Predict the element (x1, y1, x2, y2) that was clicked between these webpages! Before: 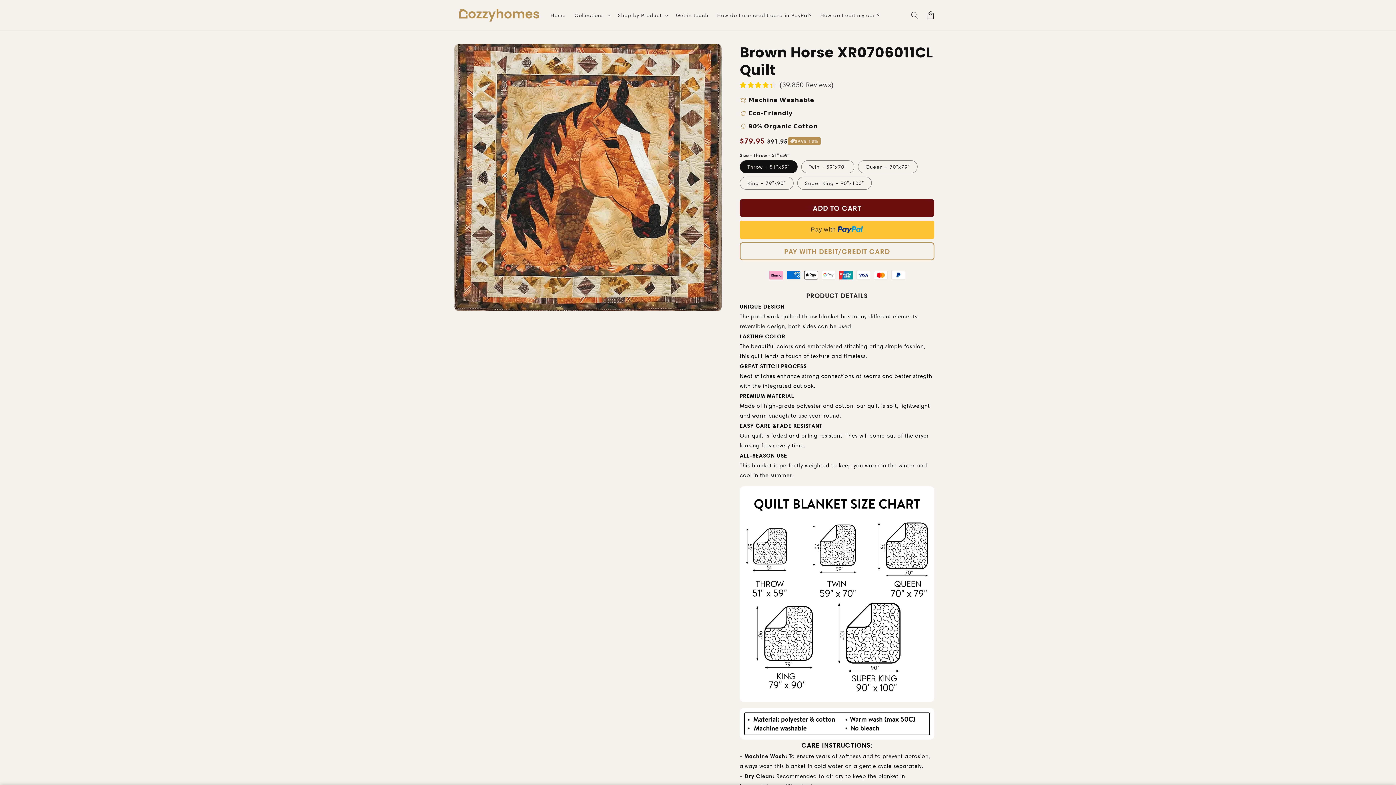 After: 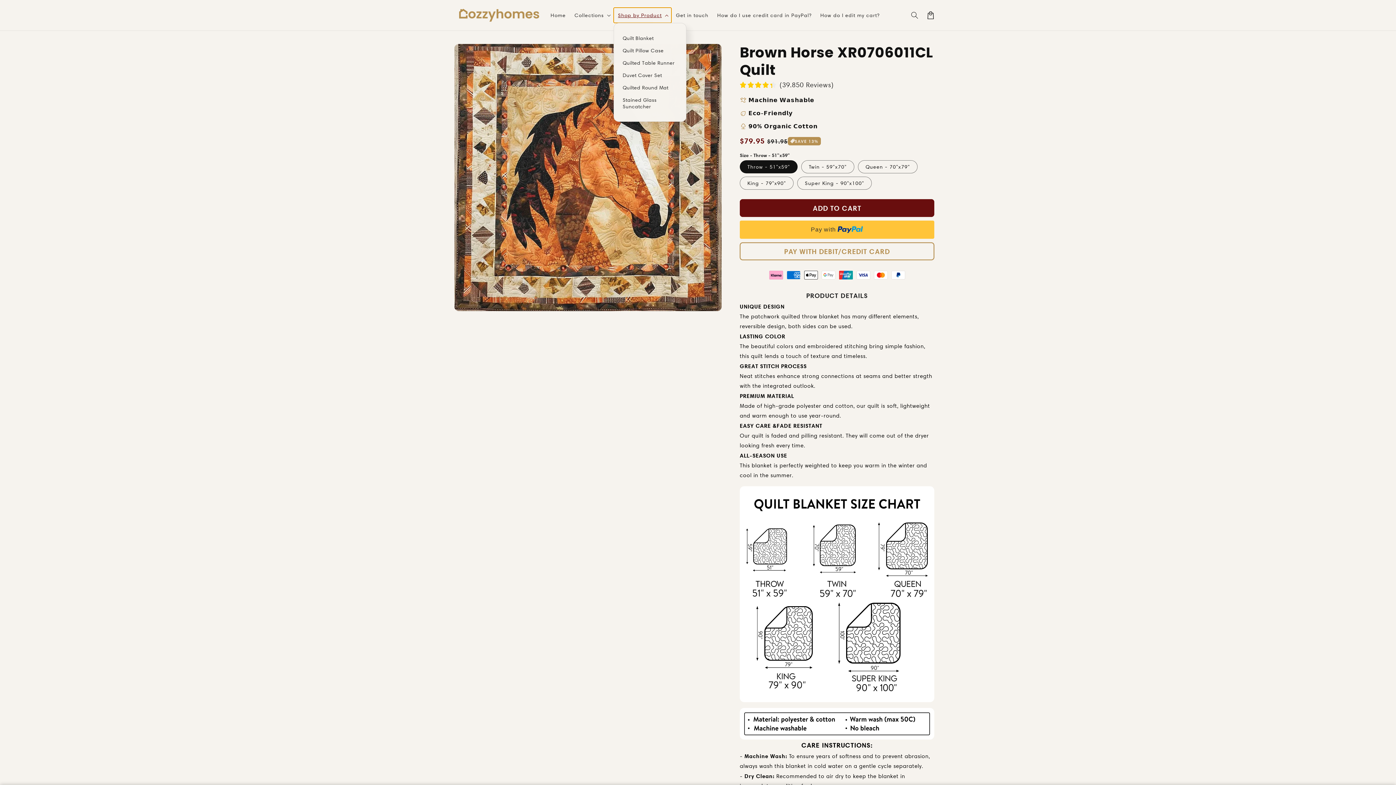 Action: bbox: (613, 7, 671, 22) label: Shop by Product